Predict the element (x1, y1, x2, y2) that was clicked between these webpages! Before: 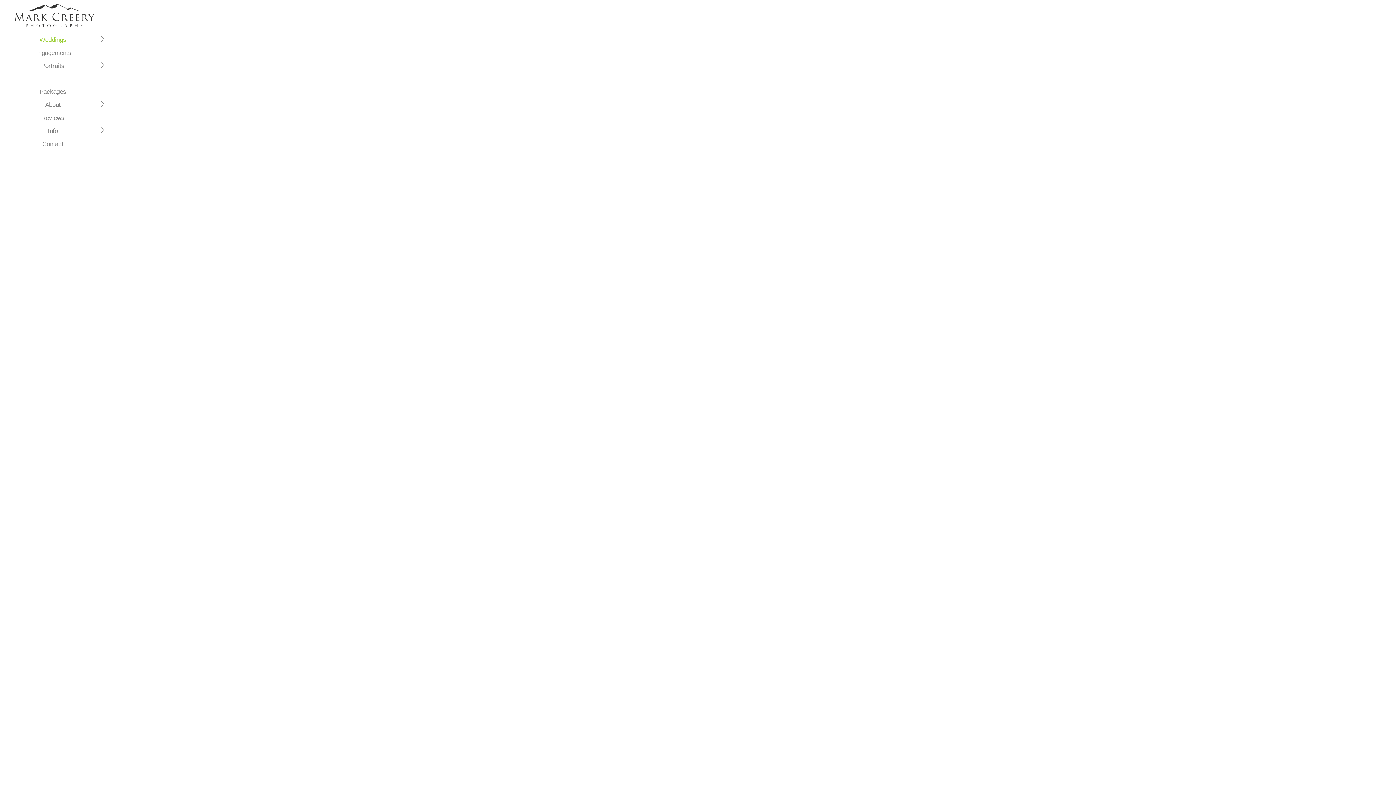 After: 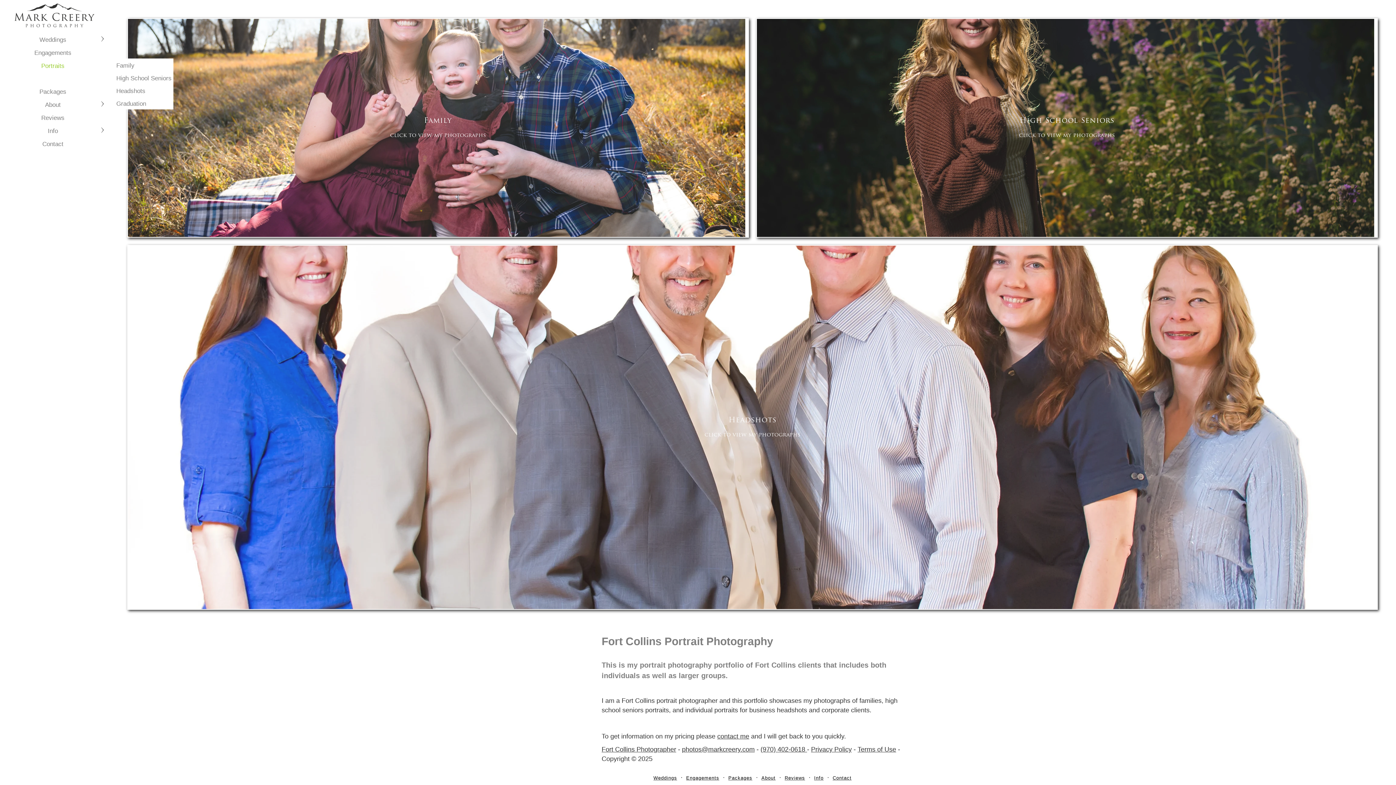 Action: label: Portraits bbox: (41, 62, 64, 69)